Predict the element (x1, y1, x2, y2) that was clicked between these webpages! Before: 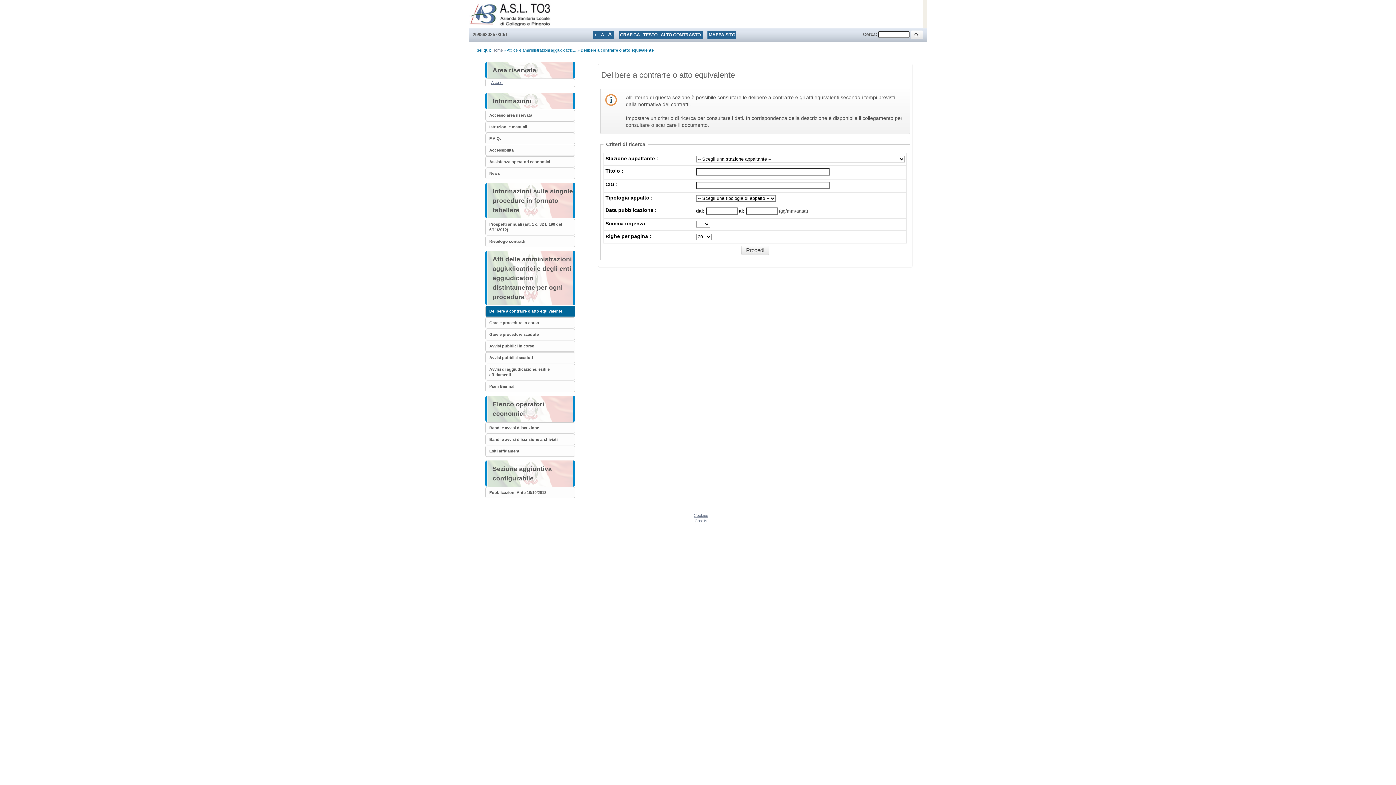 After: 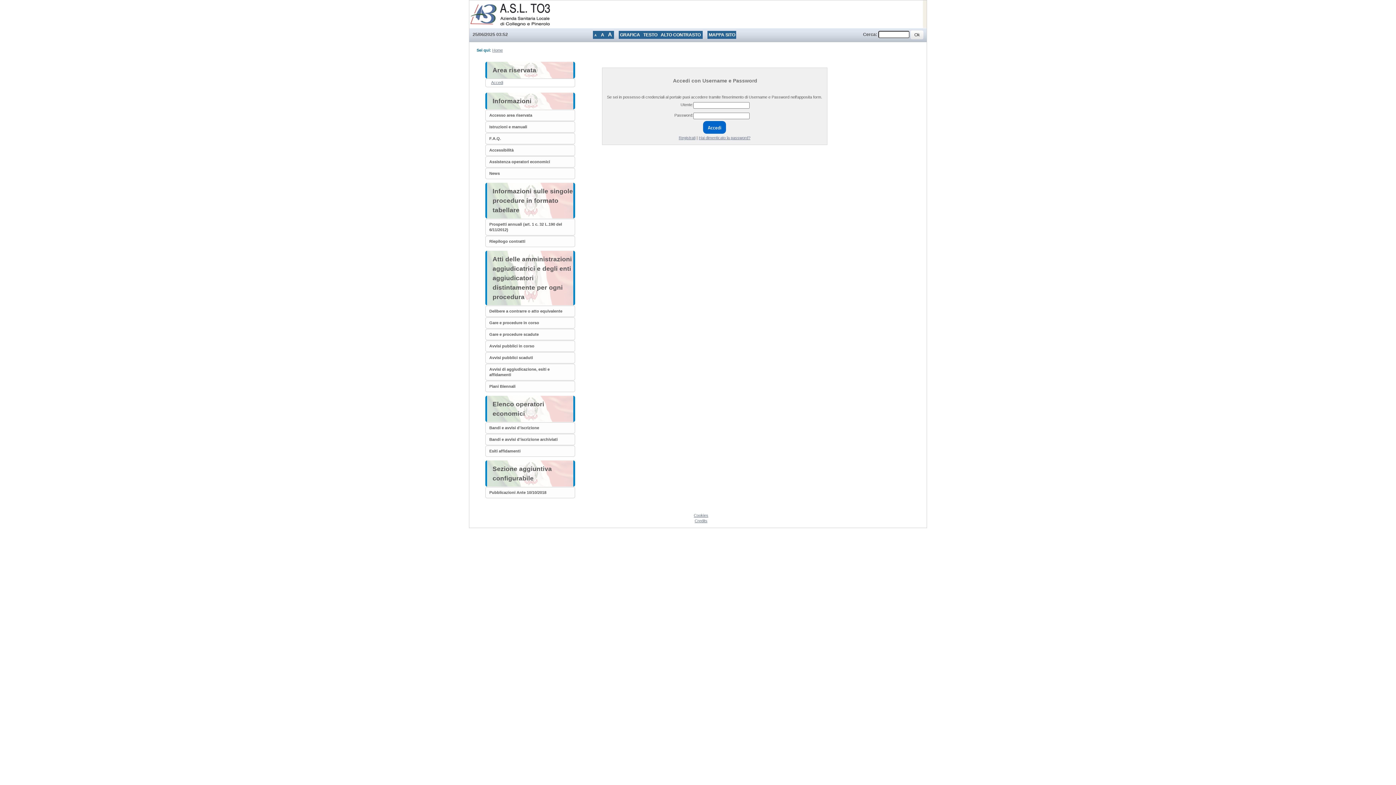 Action: bbox: (491, 80, 503, 84) label: Accedi